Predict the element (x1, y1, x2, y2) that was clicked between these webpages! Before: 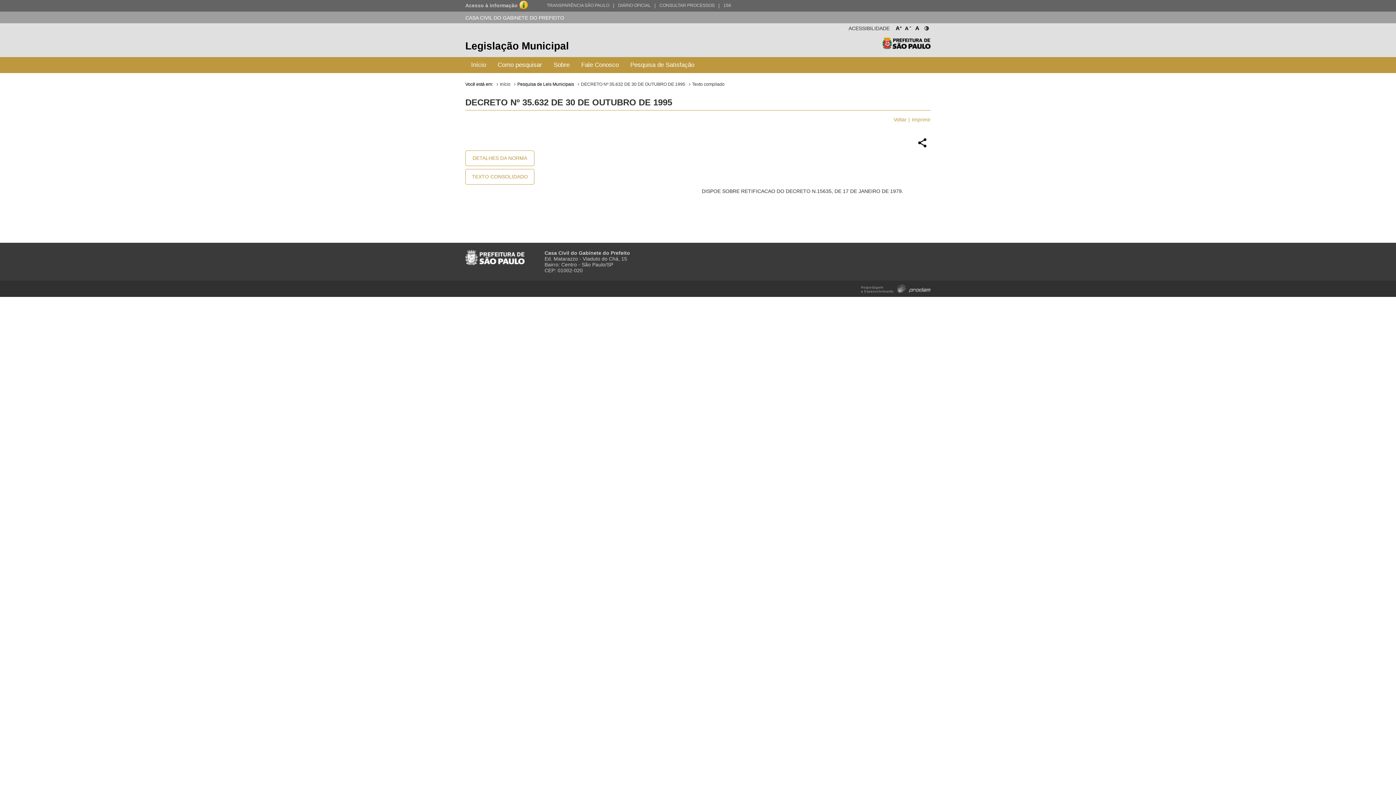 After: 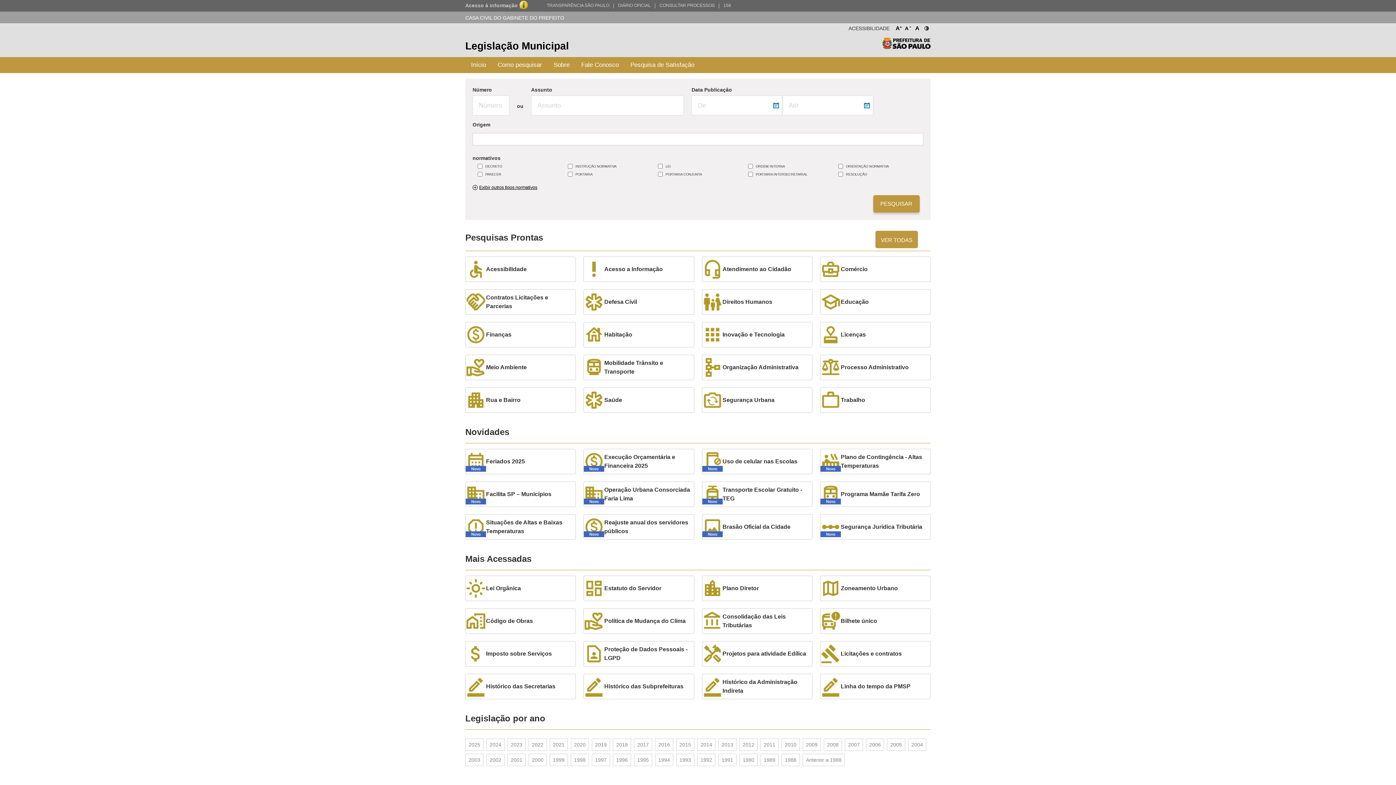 Action: label: Início bbox: (465, 57, 492, 73)